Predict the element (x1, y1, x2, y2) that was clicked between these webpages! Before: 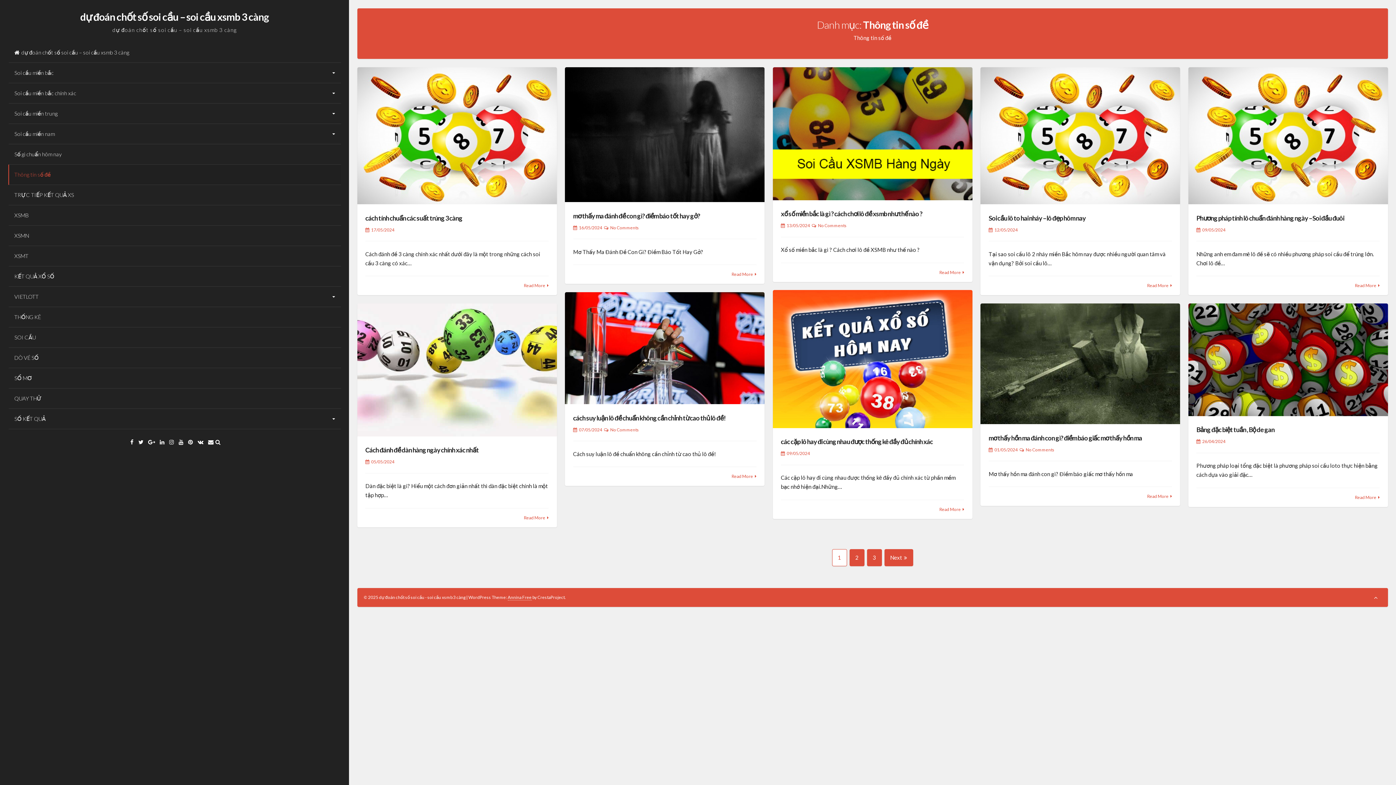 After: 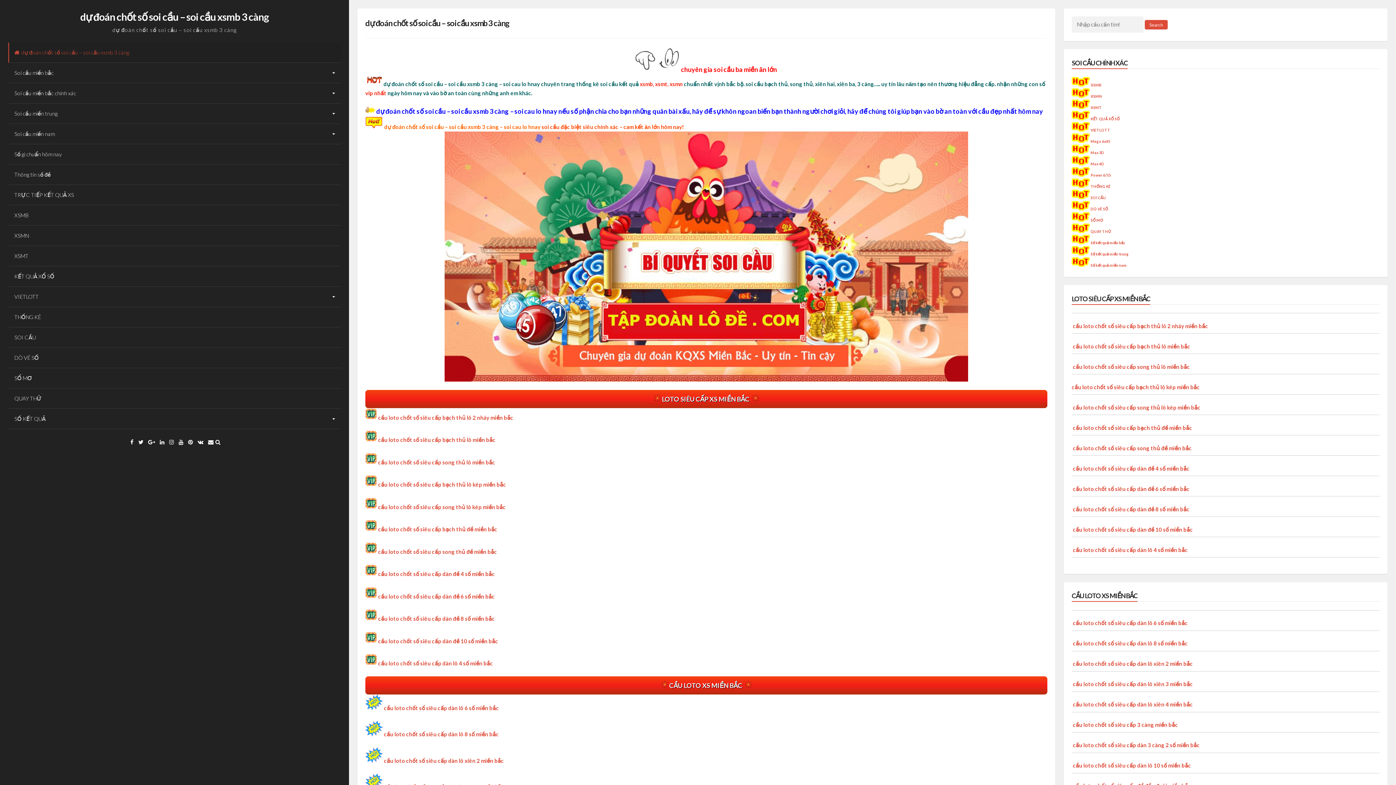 Action: label: dự đoán chốt số soi cầu – soi cầu xsmb 3 càng bbox: (8, 42, 340, 62)